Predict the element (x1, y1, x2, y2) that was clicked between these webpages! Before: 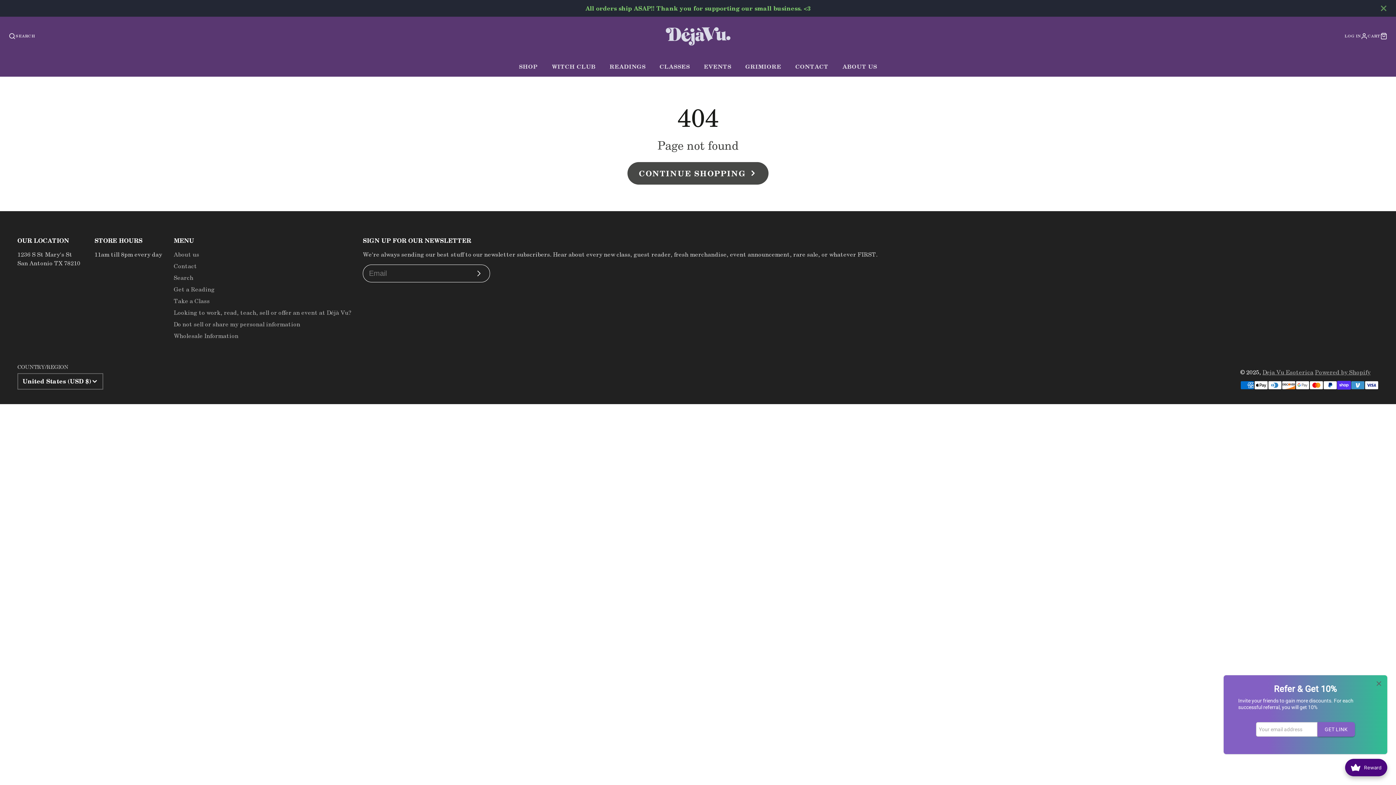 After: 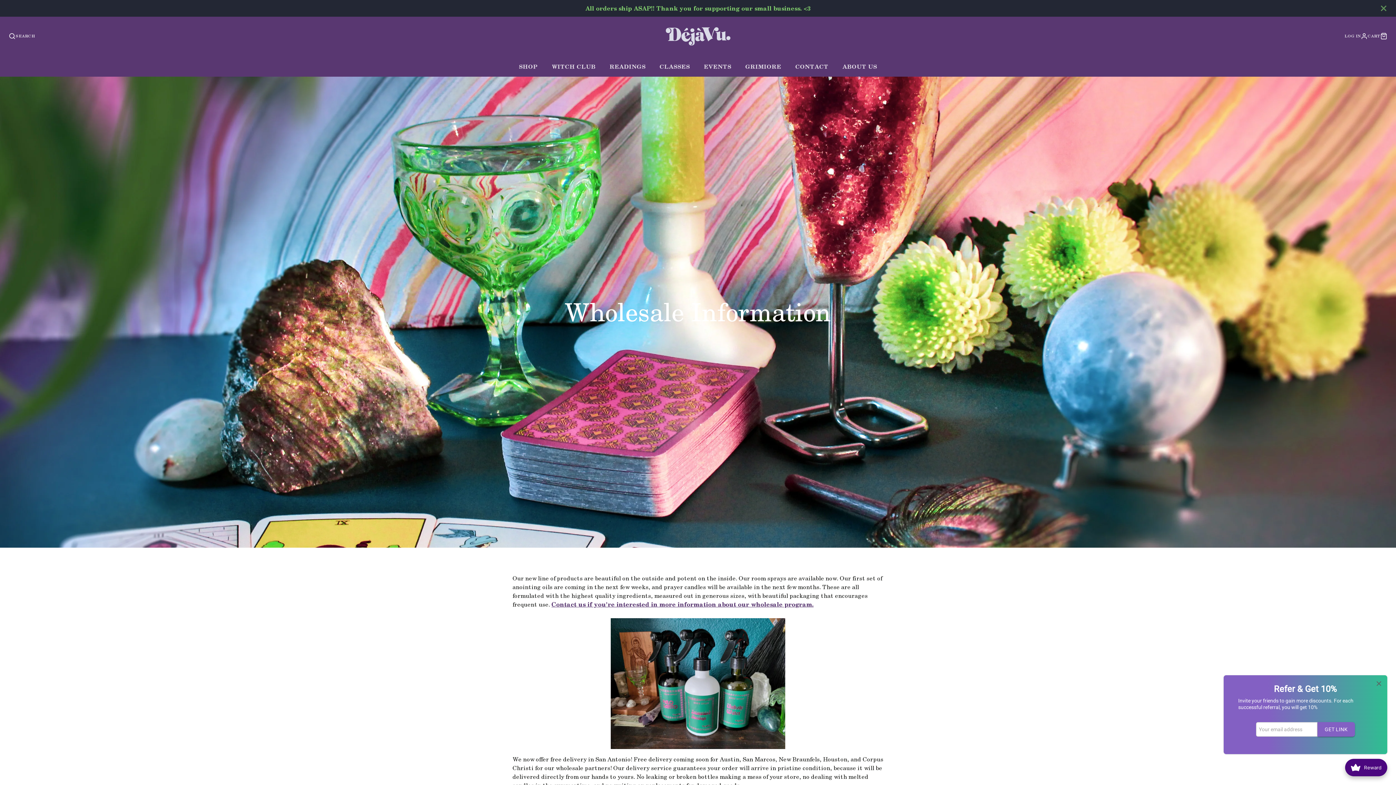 Action: label: Wholesale Information bbox: (173, 332, 238, 339)